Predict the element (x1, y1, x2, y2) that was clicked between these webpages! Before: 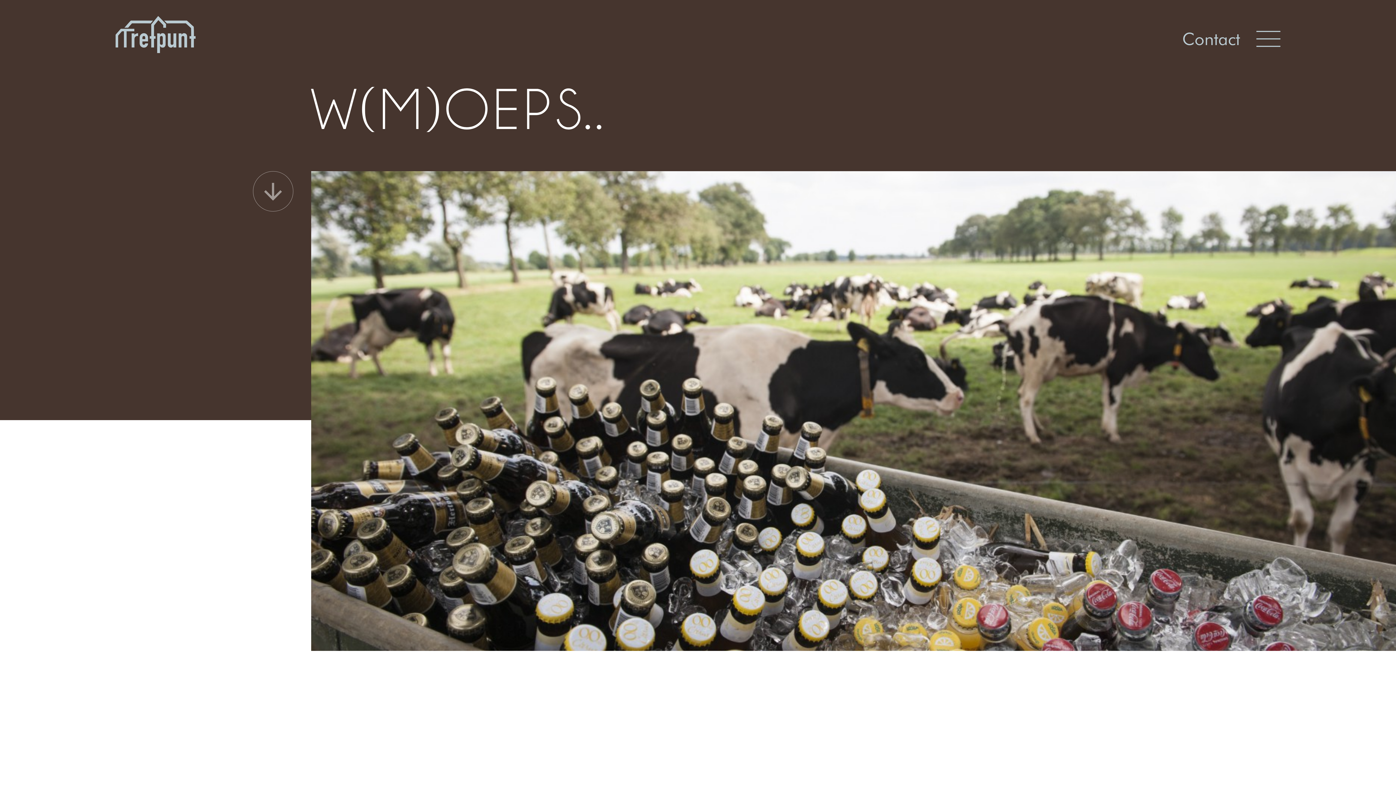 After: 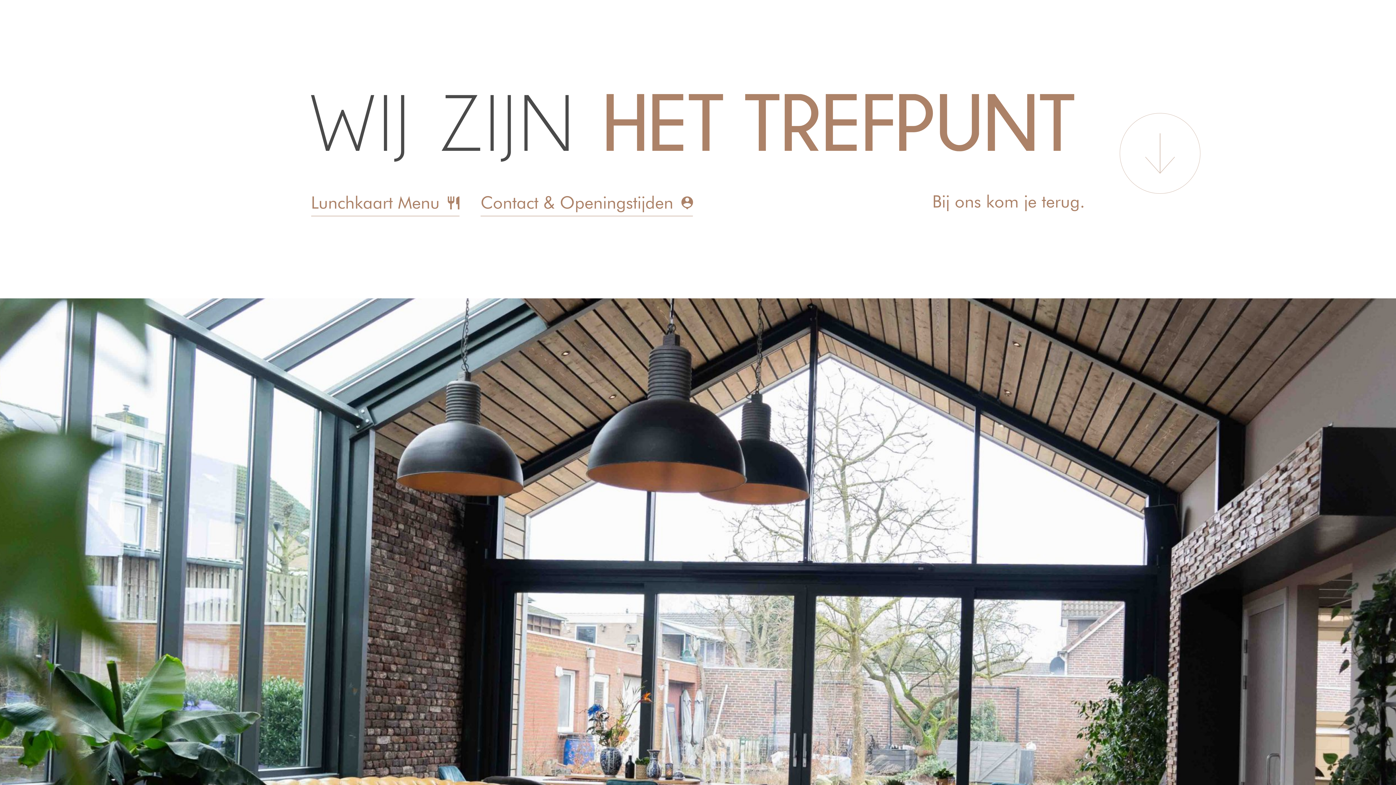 Action: bbox: (115, 16, 195, 59)